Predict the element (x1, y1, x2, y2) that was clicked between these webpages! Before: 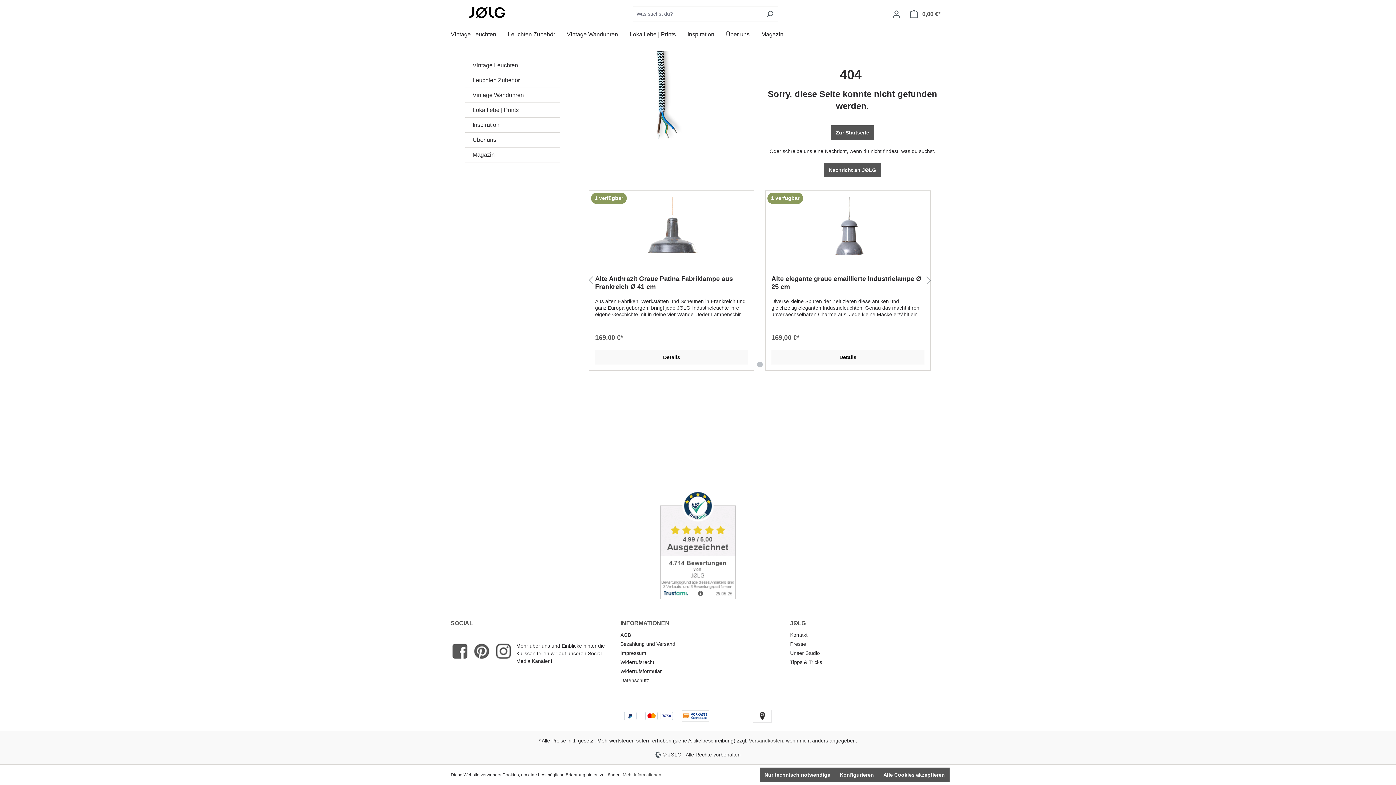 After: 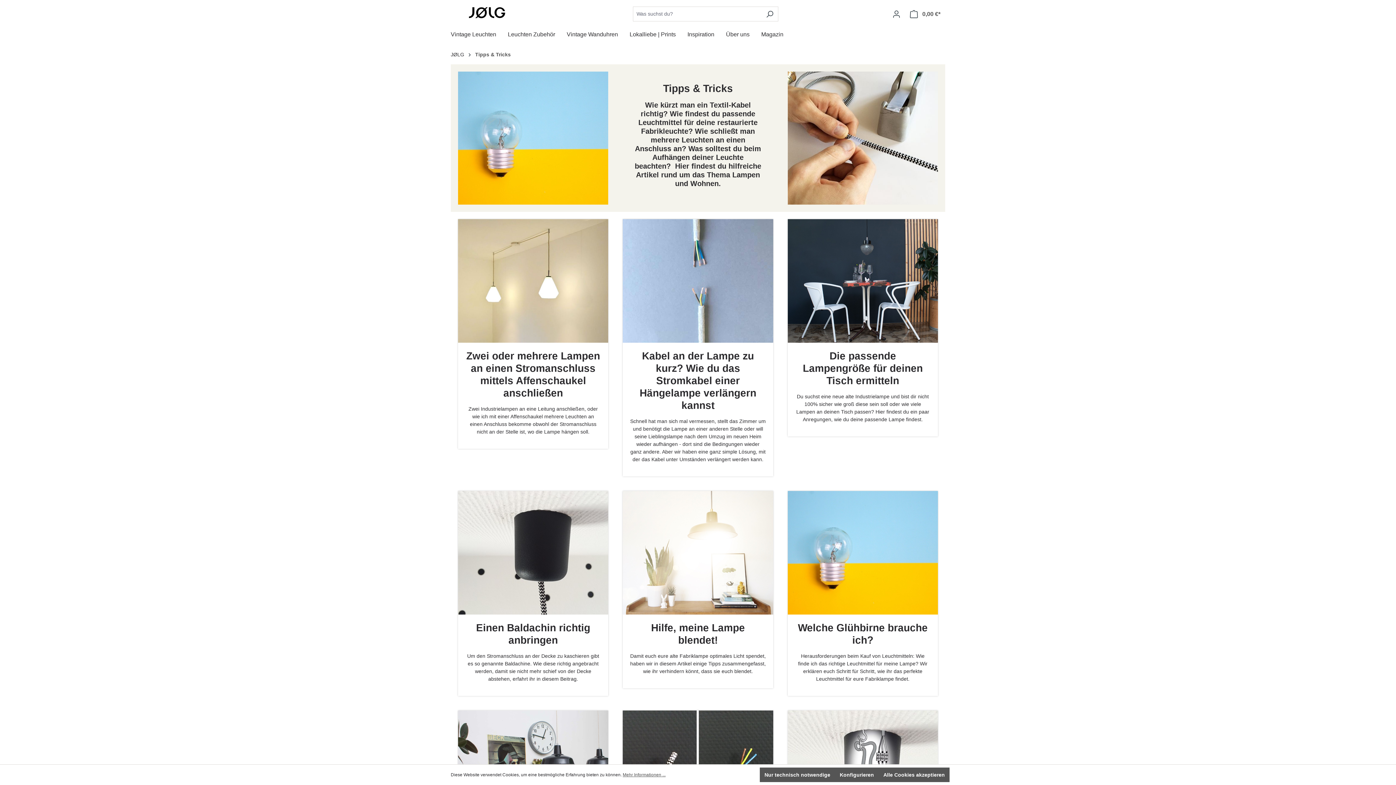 Action: bbox: (790, 659, 822, 665) label: Tipps & Tricks